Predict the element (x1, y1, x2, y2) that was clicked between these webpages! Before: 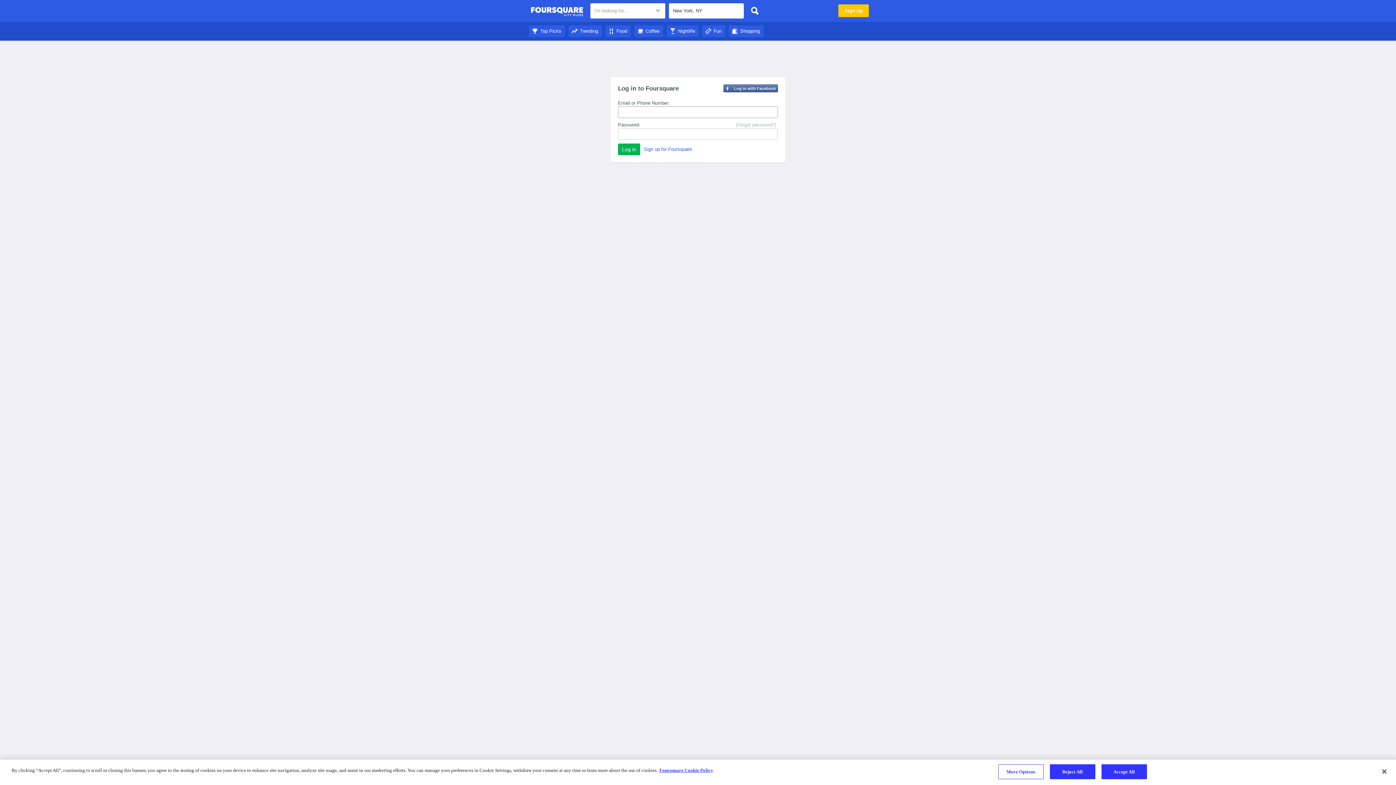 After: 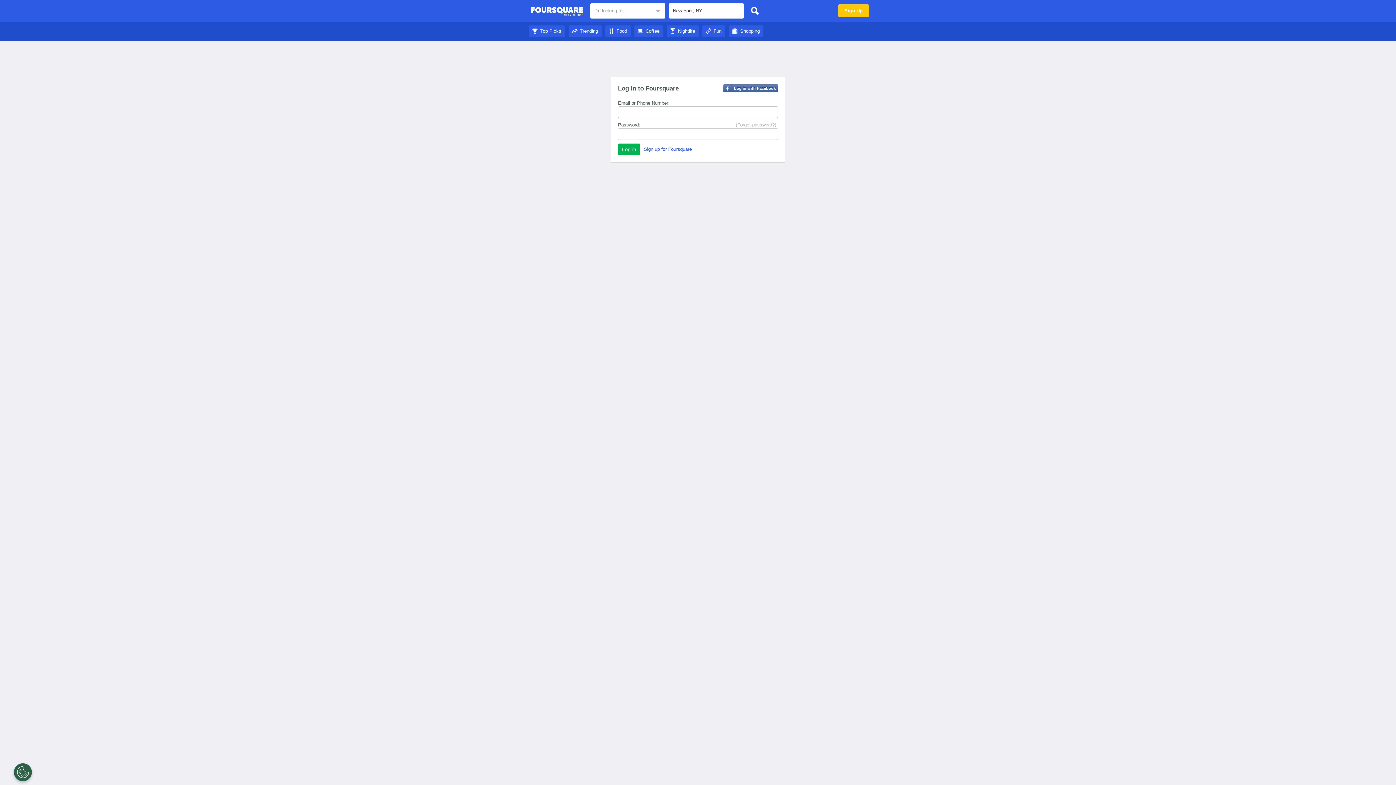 Action: bbox: (530, 4, 583, 18) label: Foursquare City Guide